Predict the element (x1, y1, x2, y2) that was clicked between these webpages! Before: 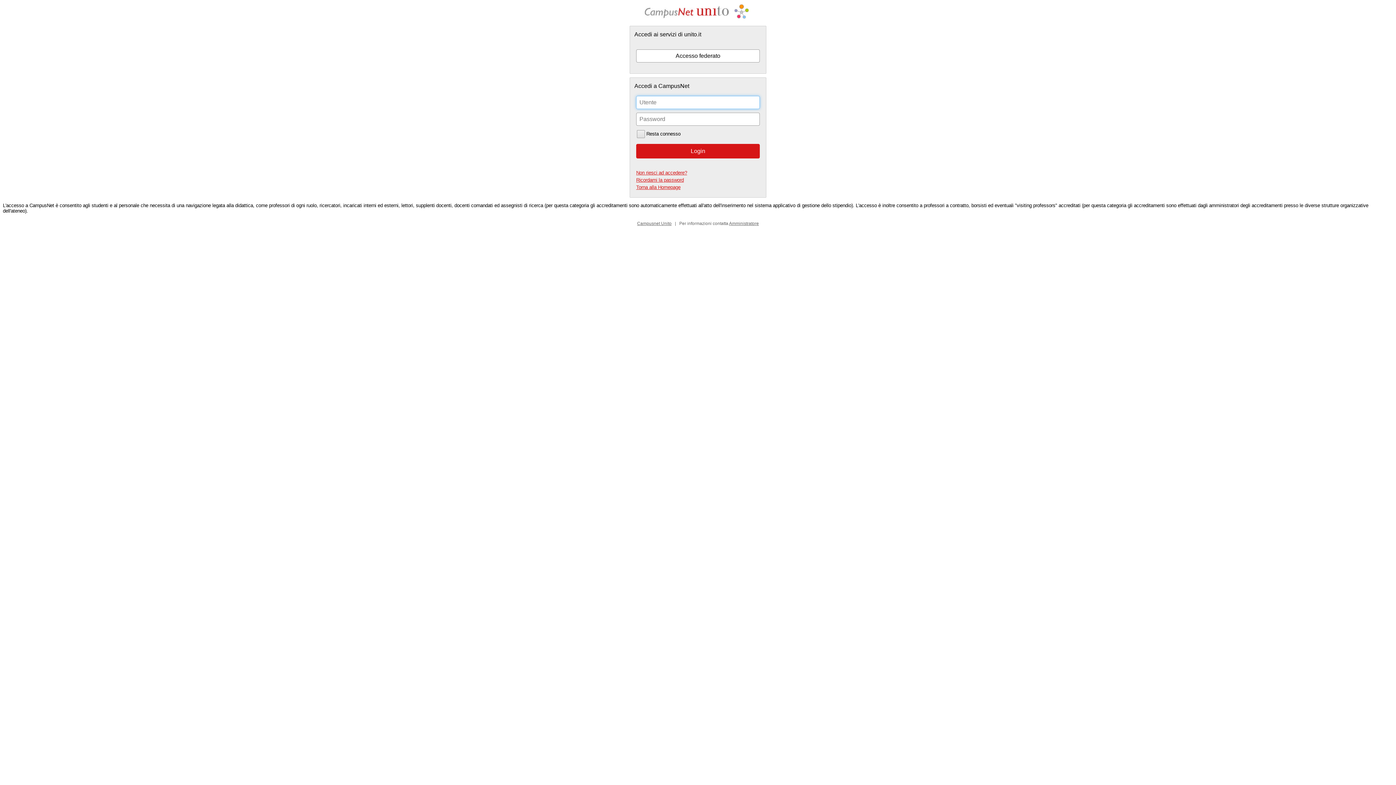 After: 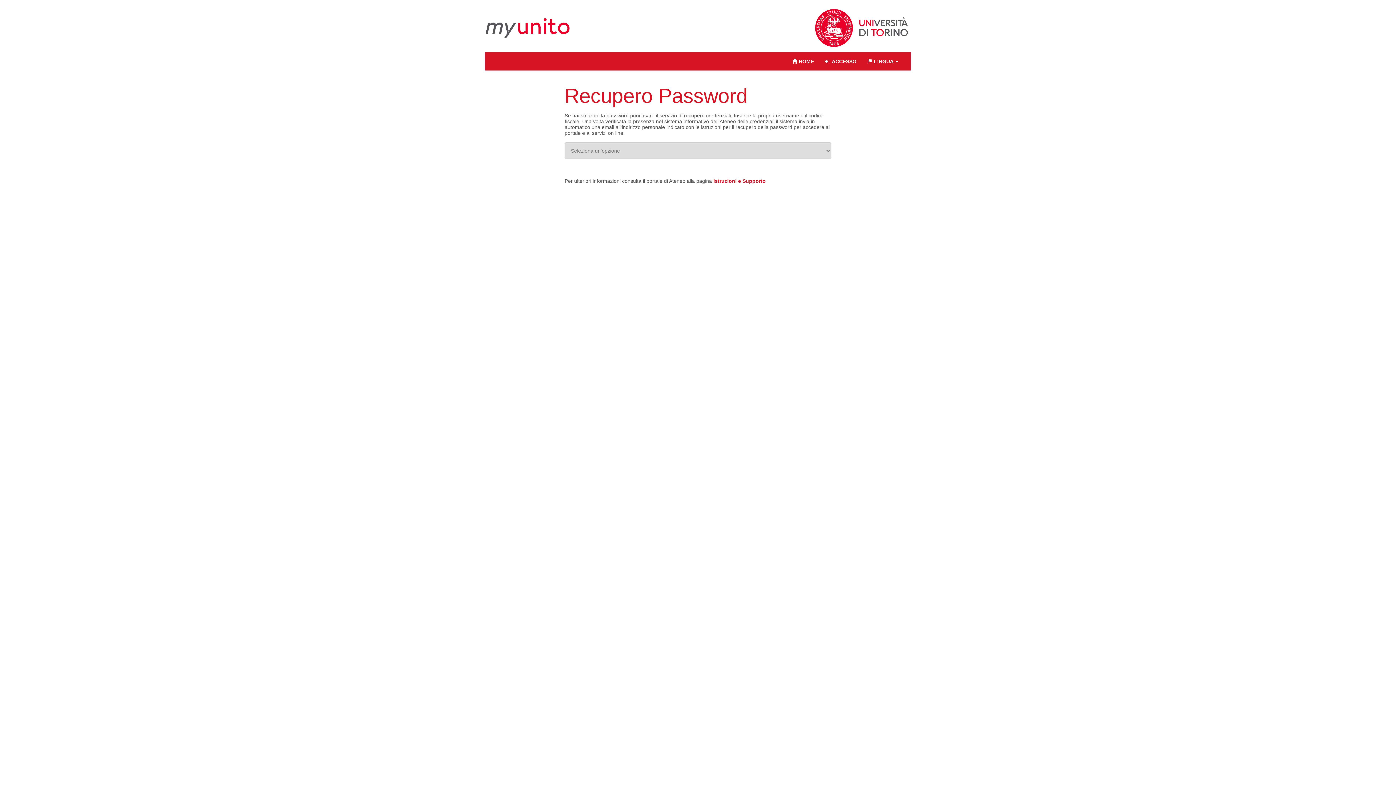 Action: label: Ricordami la password bbox: (636, 177, 684, 182)